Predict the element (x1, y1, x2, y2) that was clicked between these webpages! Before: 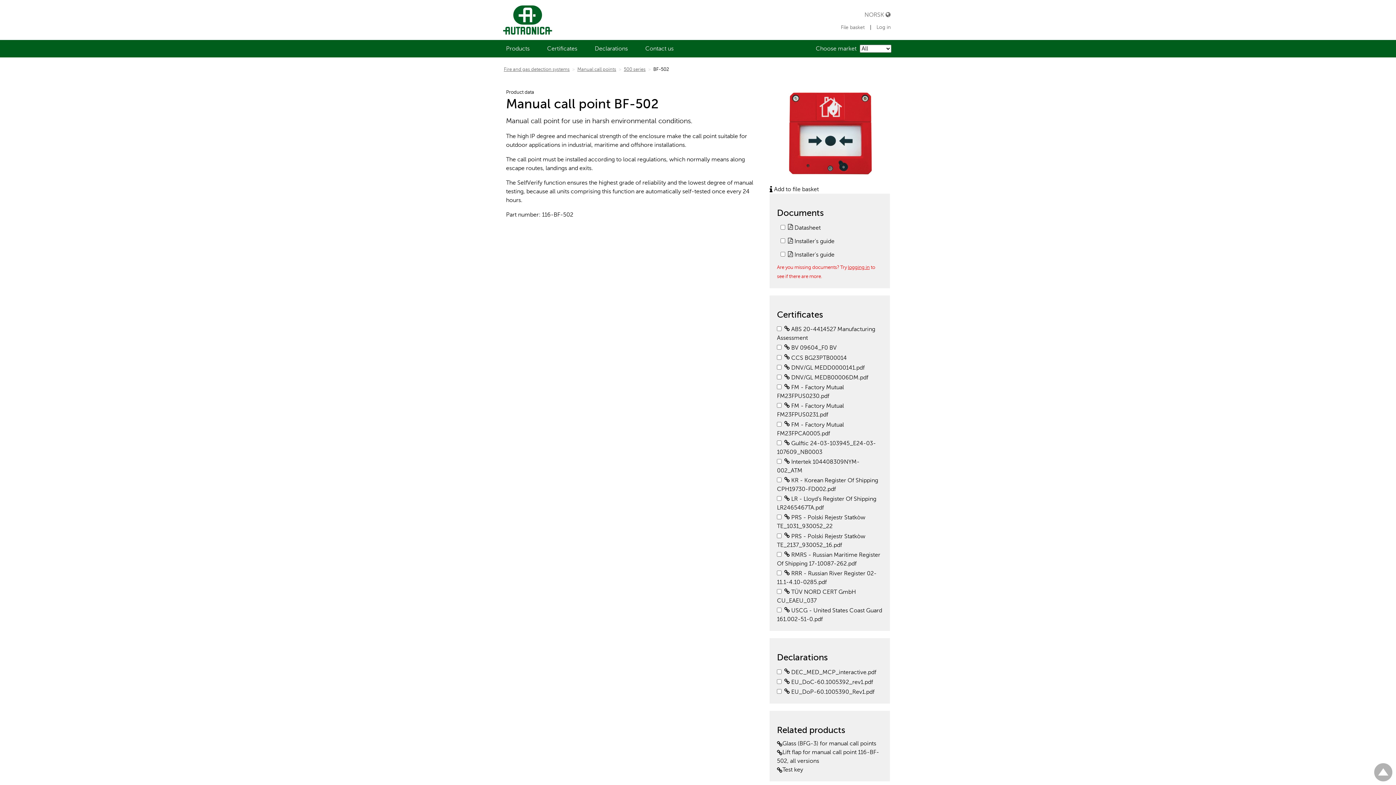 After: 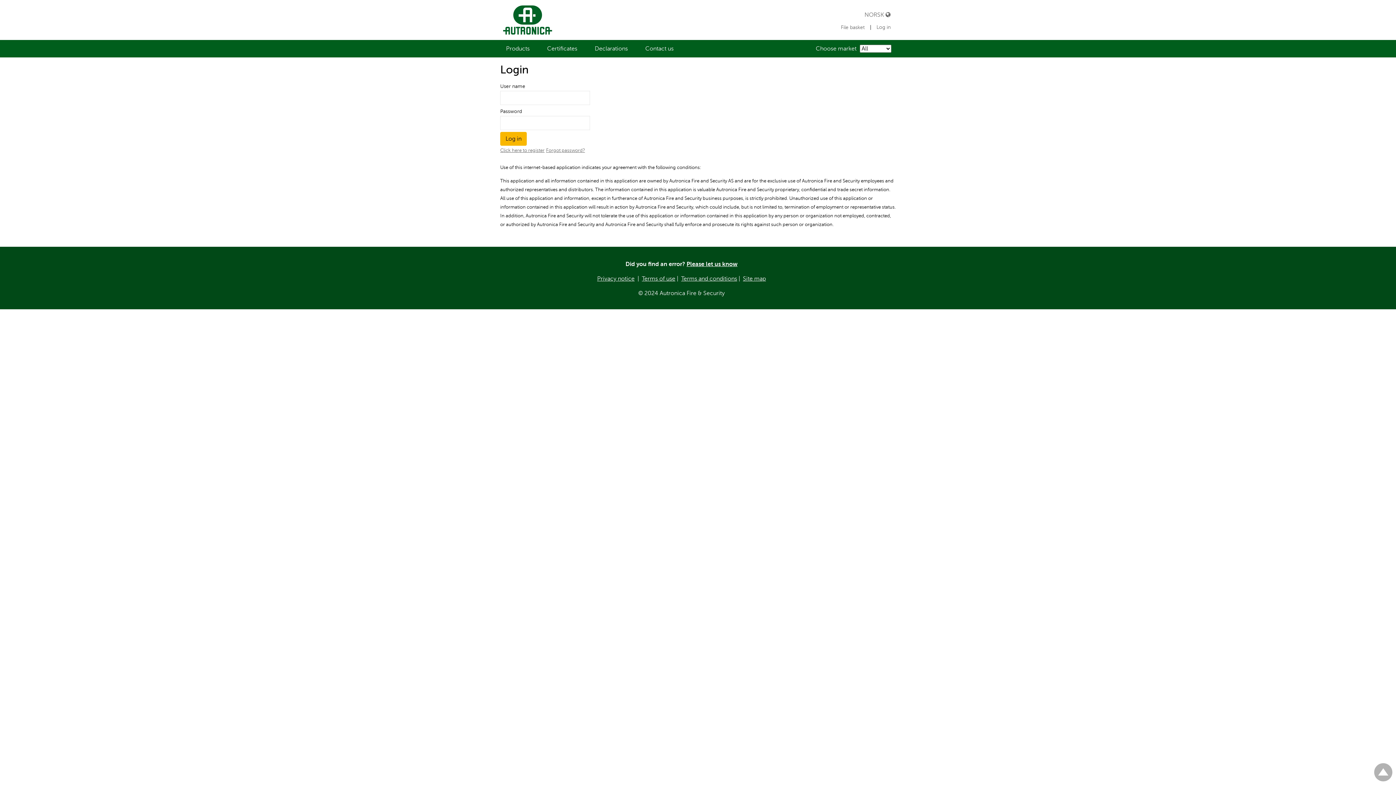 Action: bbox: (876, 24, 890, 30) label: Log in